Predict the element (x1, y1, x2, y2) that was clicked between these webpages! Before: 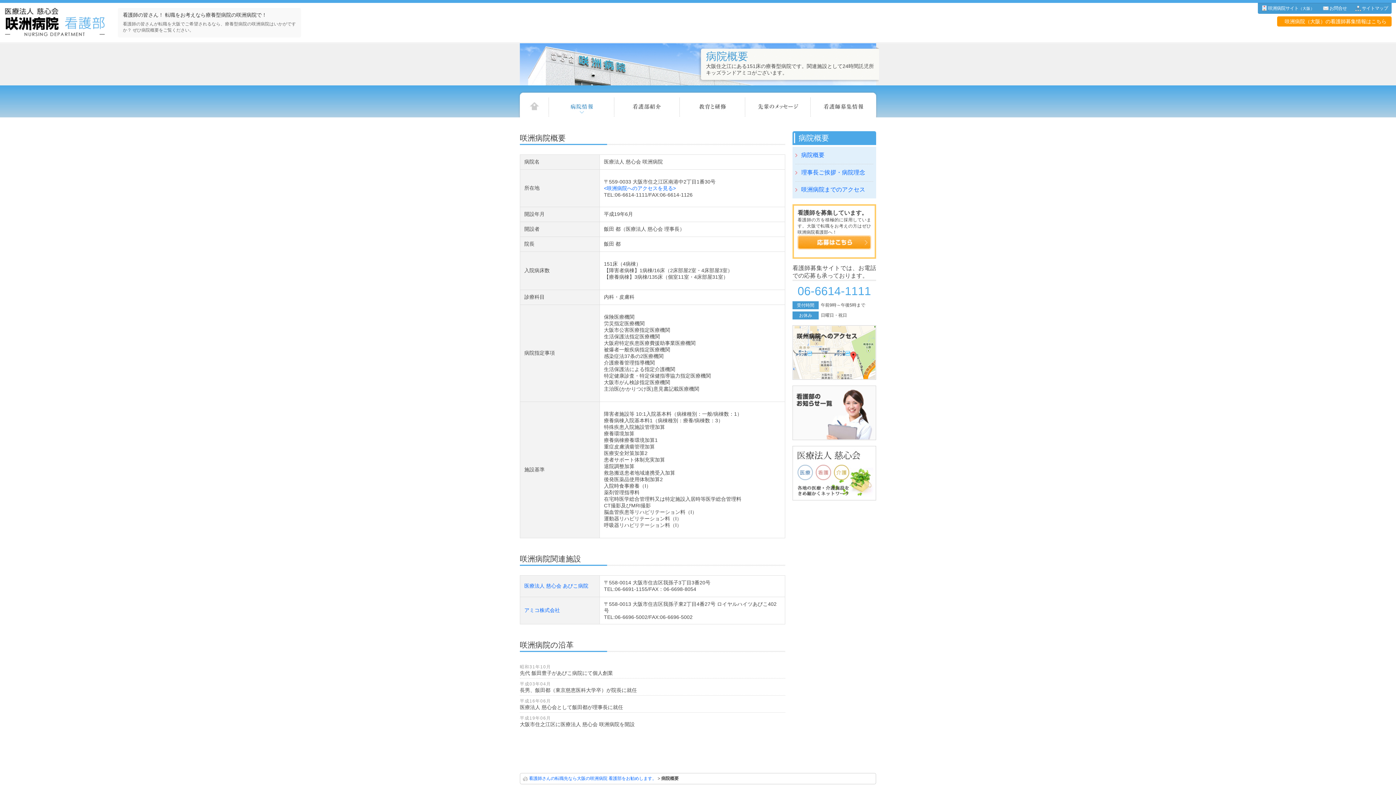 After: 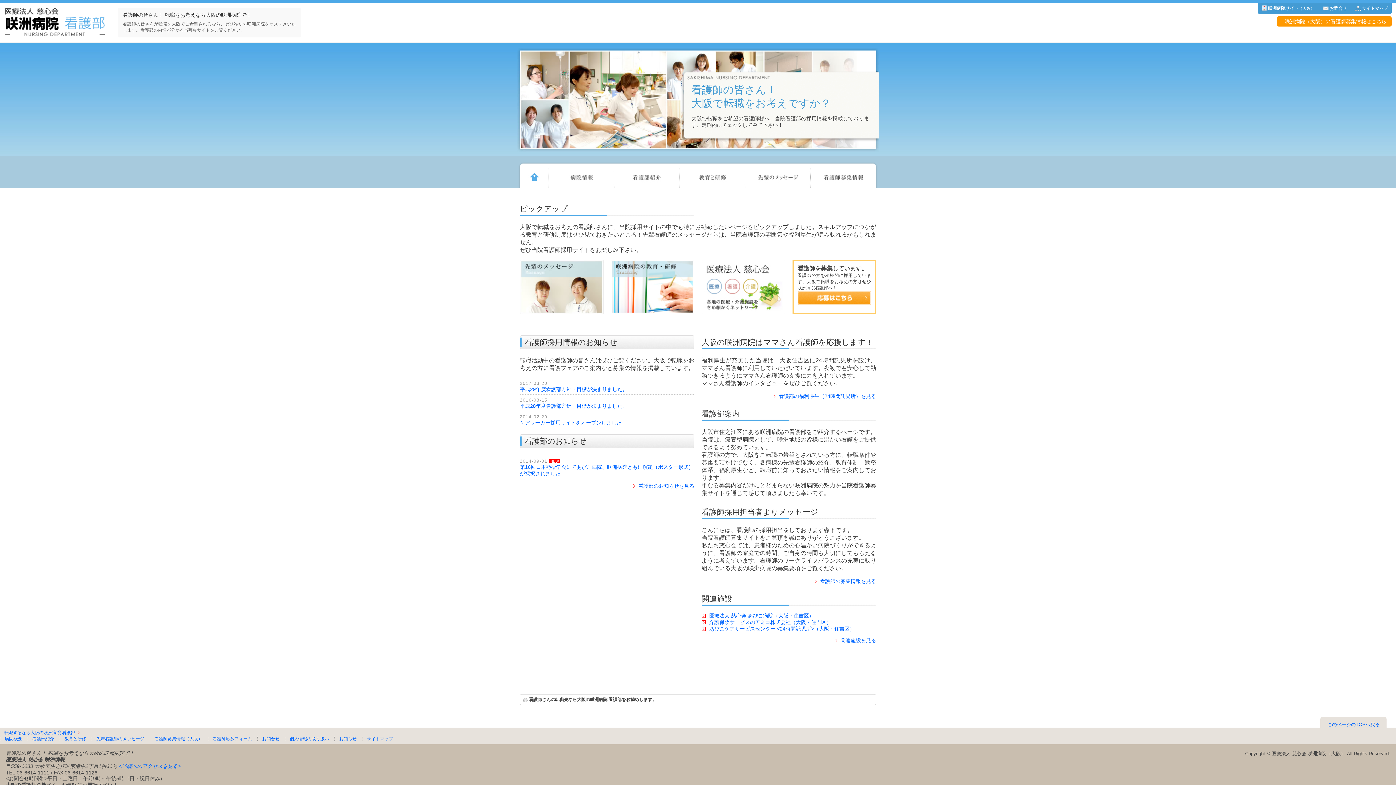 Action: bbox: (5, 30, 104, 36)